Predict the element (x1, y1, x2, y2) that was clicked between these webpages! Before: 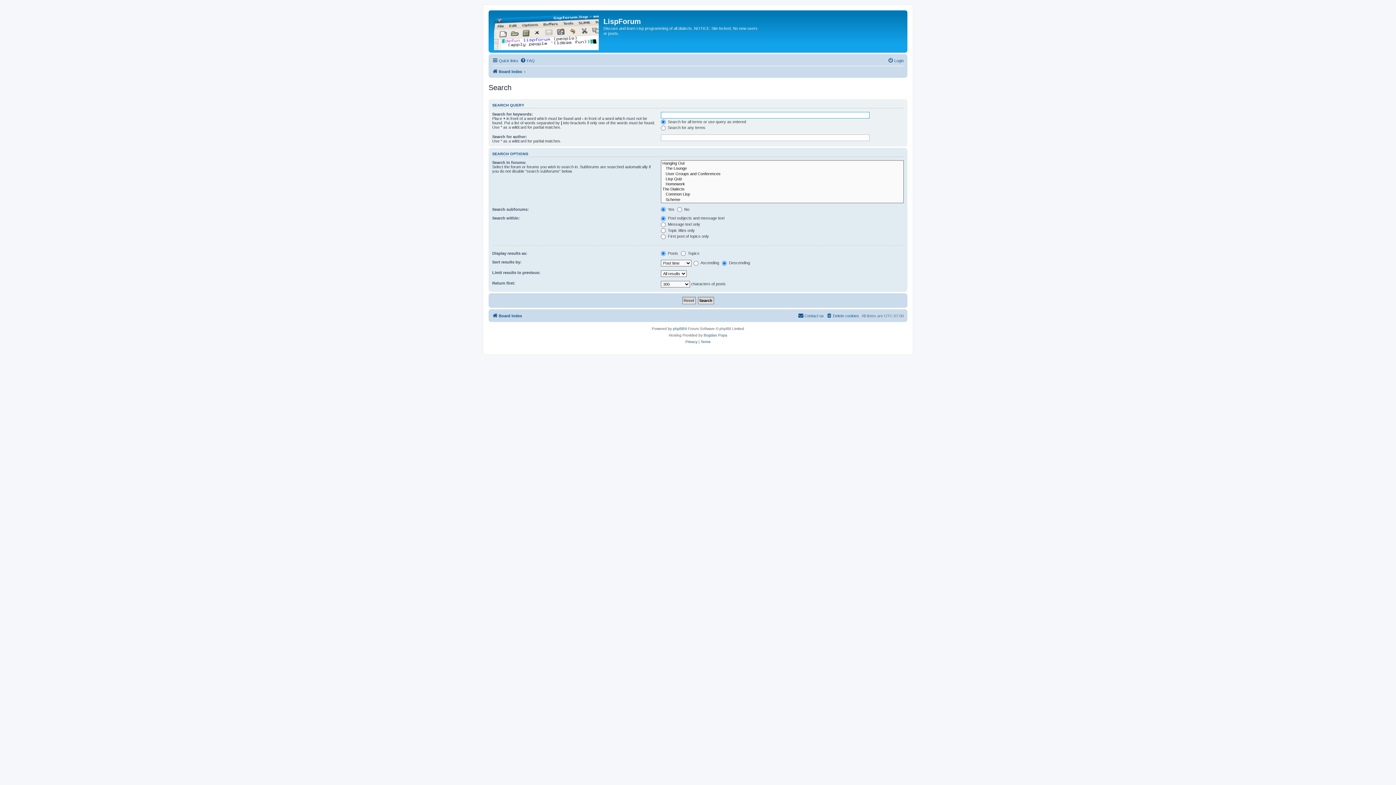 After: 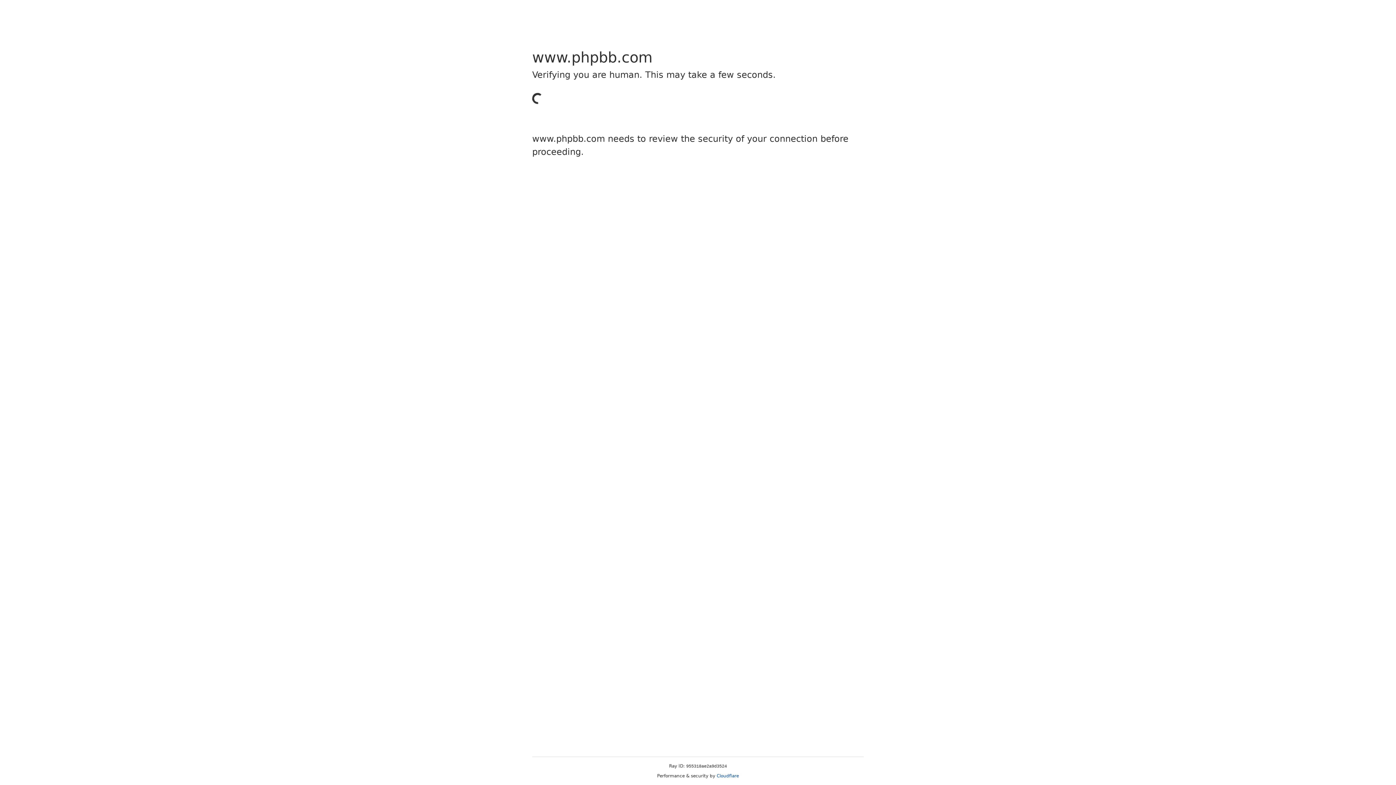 Action: bbox: (673, 325, 684, 332) label: phpBB